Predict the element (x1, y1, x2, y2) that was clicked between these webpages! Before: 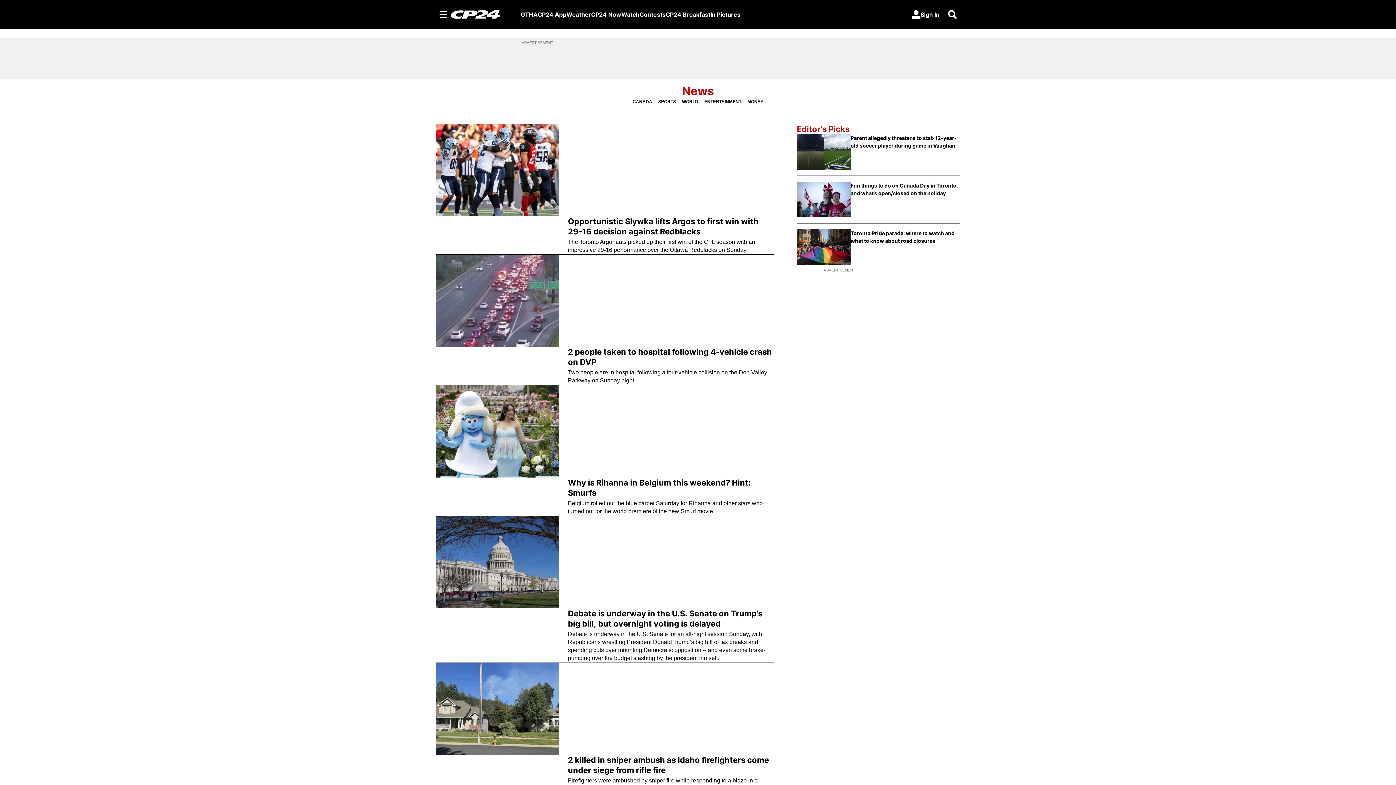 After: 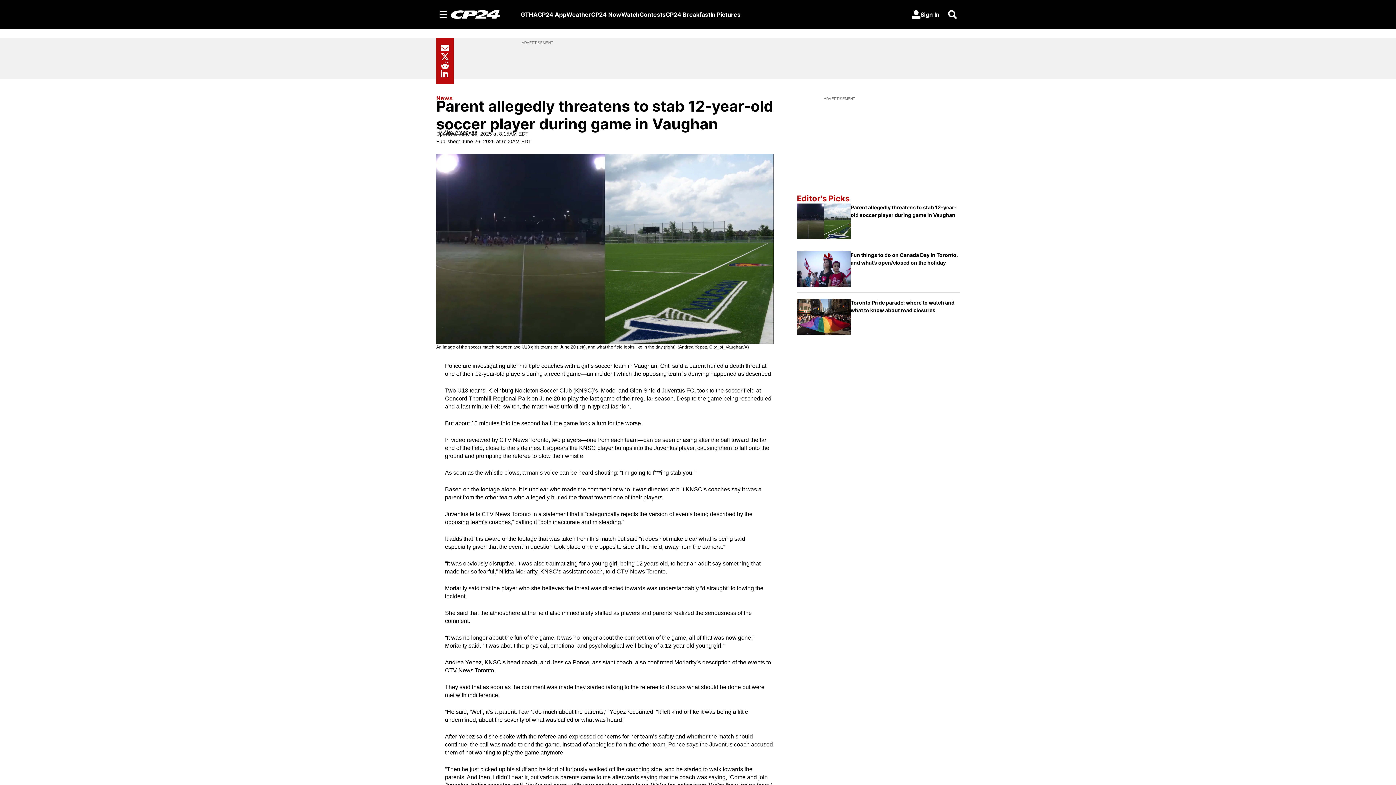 Action: label: Parent allegedly threatens to stab 12-year-old soccer player during game in Vaughan bbox: (850, 134, 960, 169)